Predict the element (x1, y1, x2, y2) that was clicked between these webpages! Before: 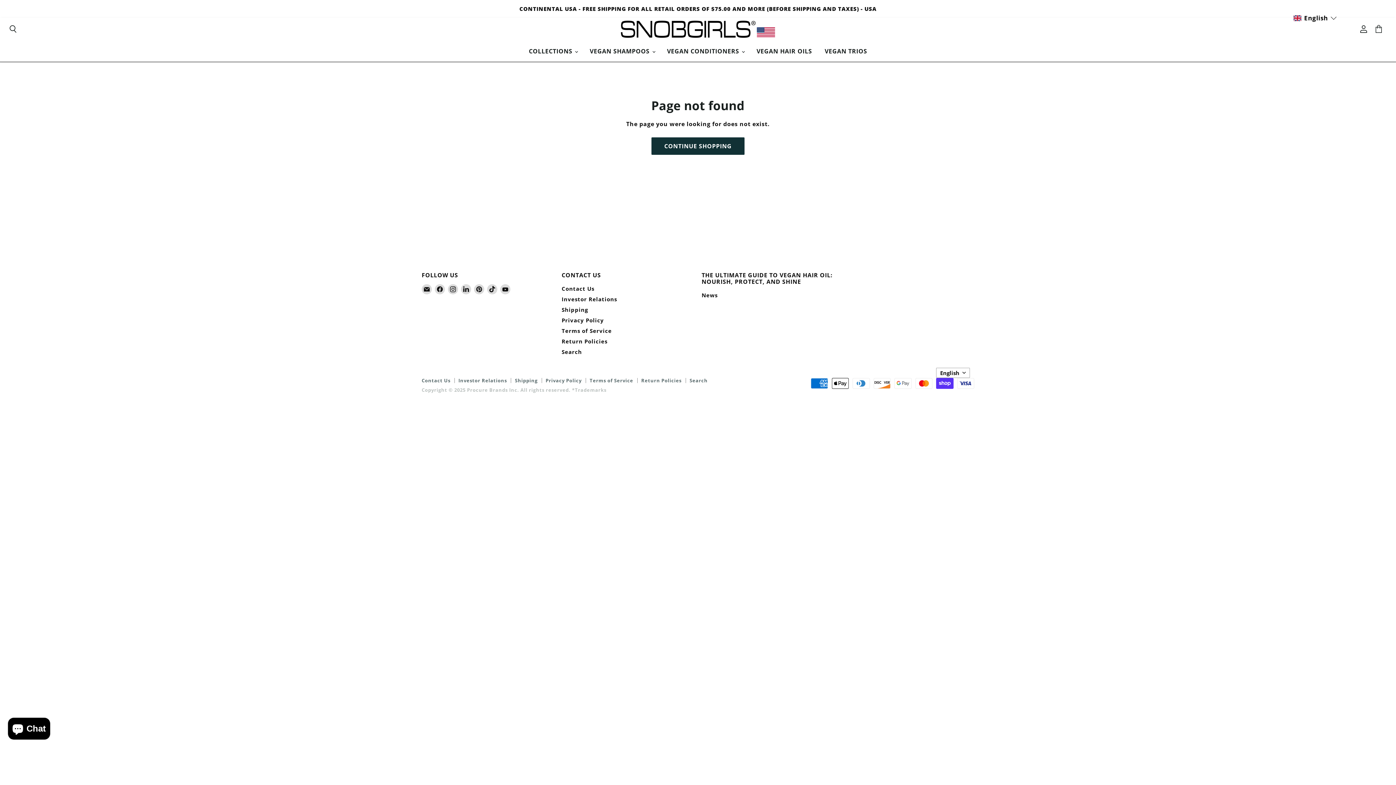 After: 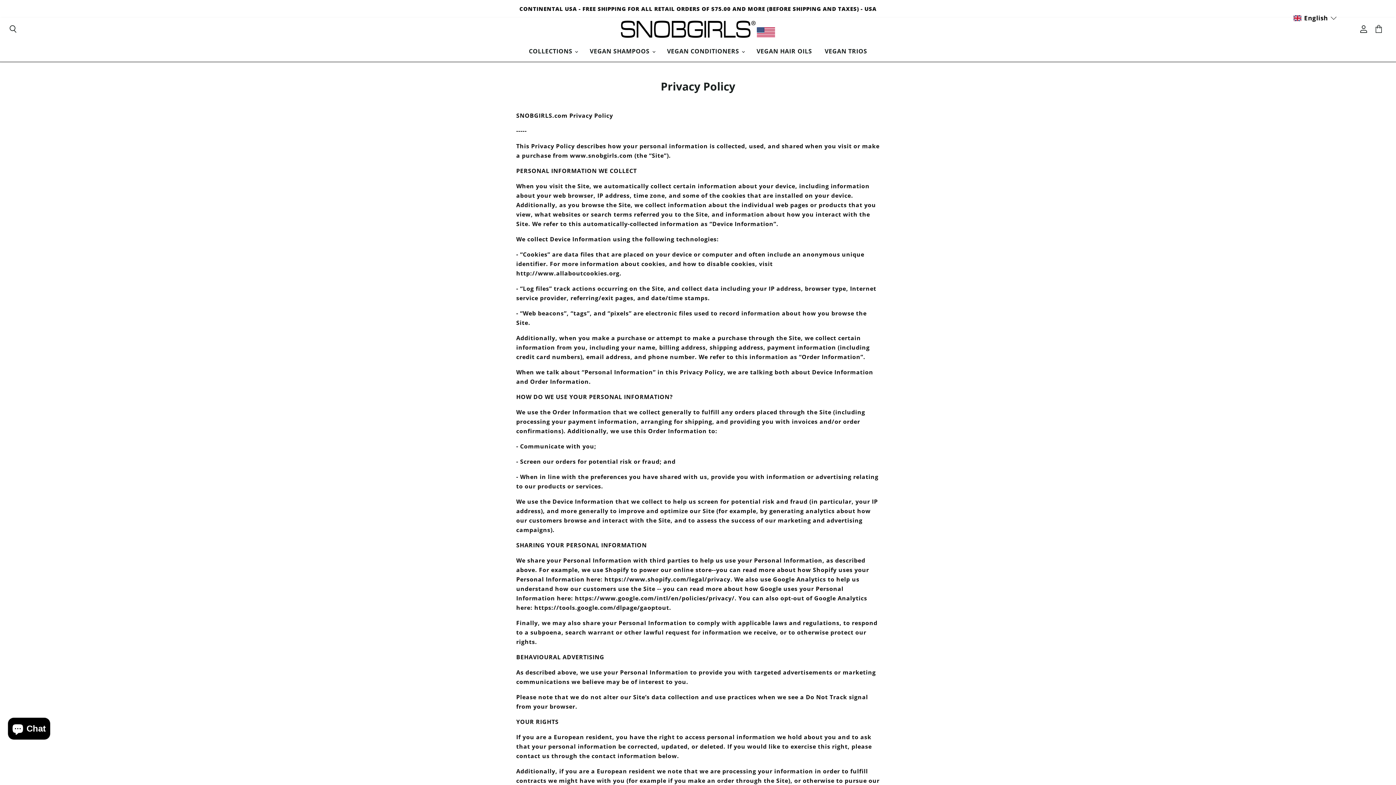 Action: label: Privacy Policy bbox: (545, 377, 581, 383)